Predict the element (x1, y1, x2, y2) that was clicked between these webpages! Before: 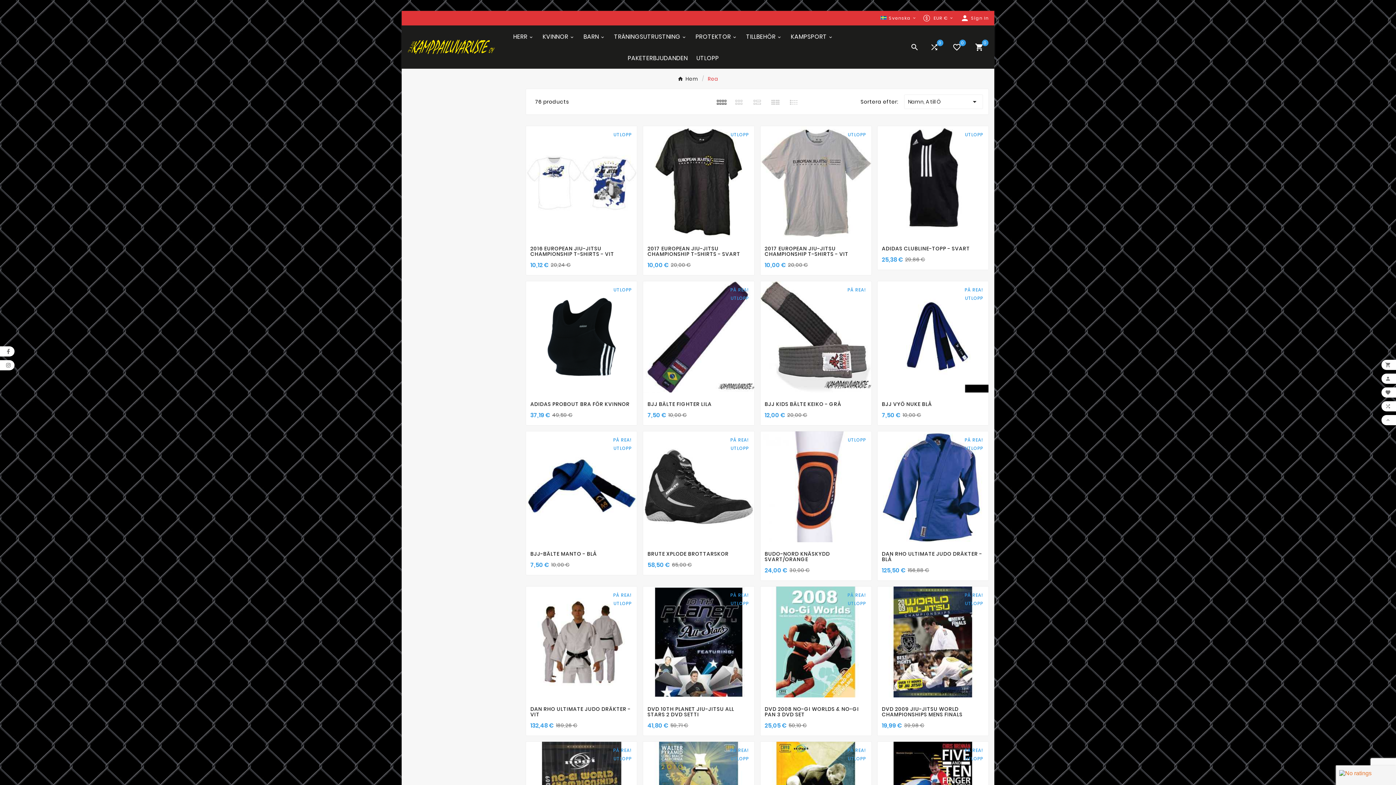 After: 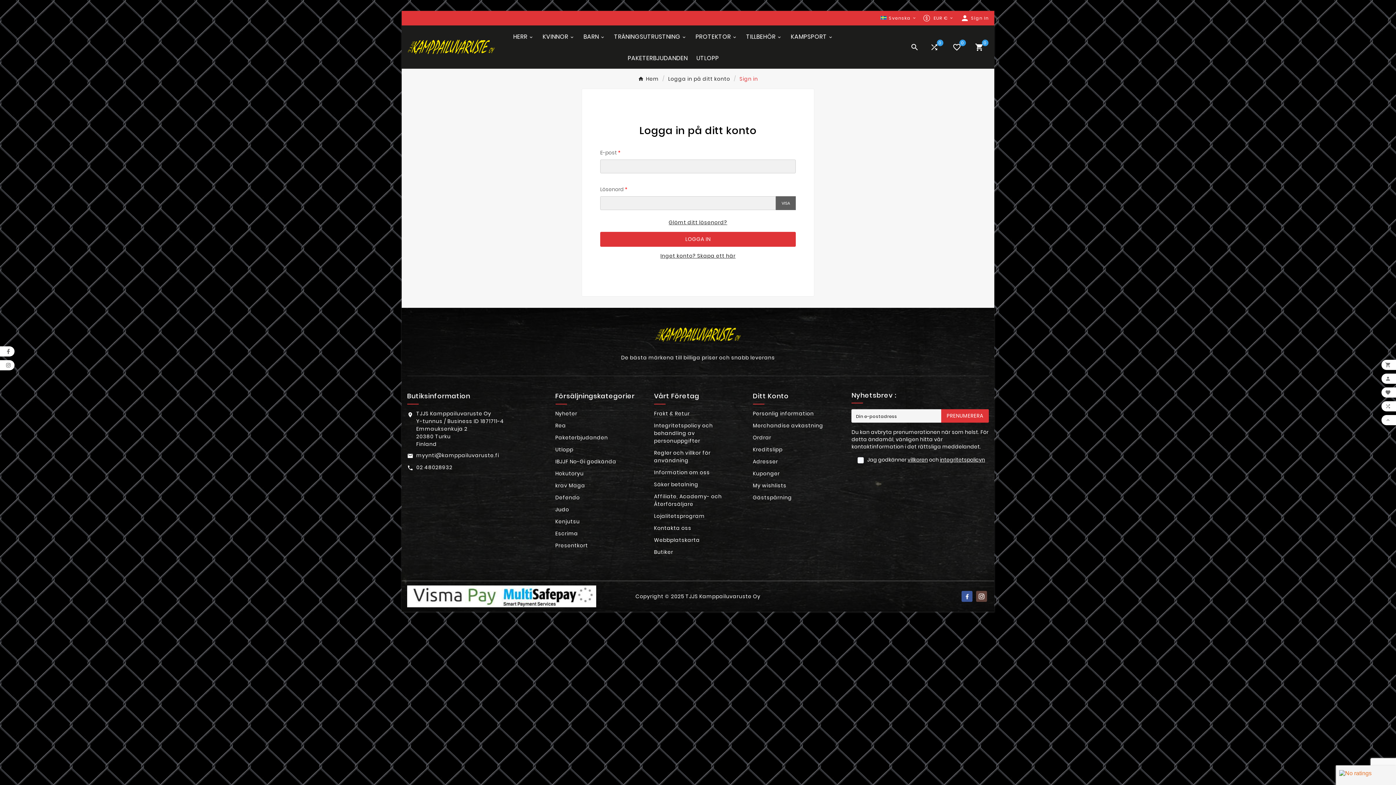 Action: label: favorite_border
0 bbox: (952, 43, 964, 50)